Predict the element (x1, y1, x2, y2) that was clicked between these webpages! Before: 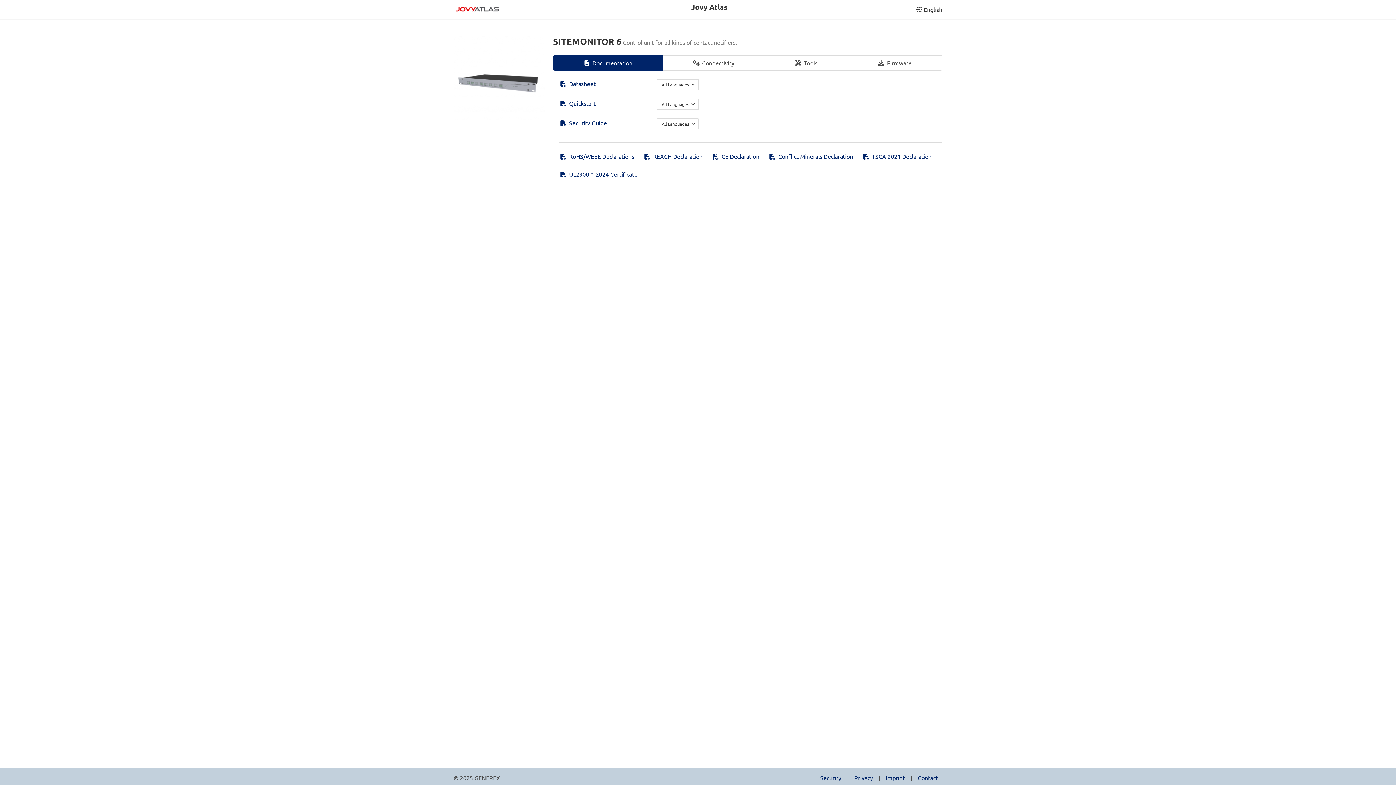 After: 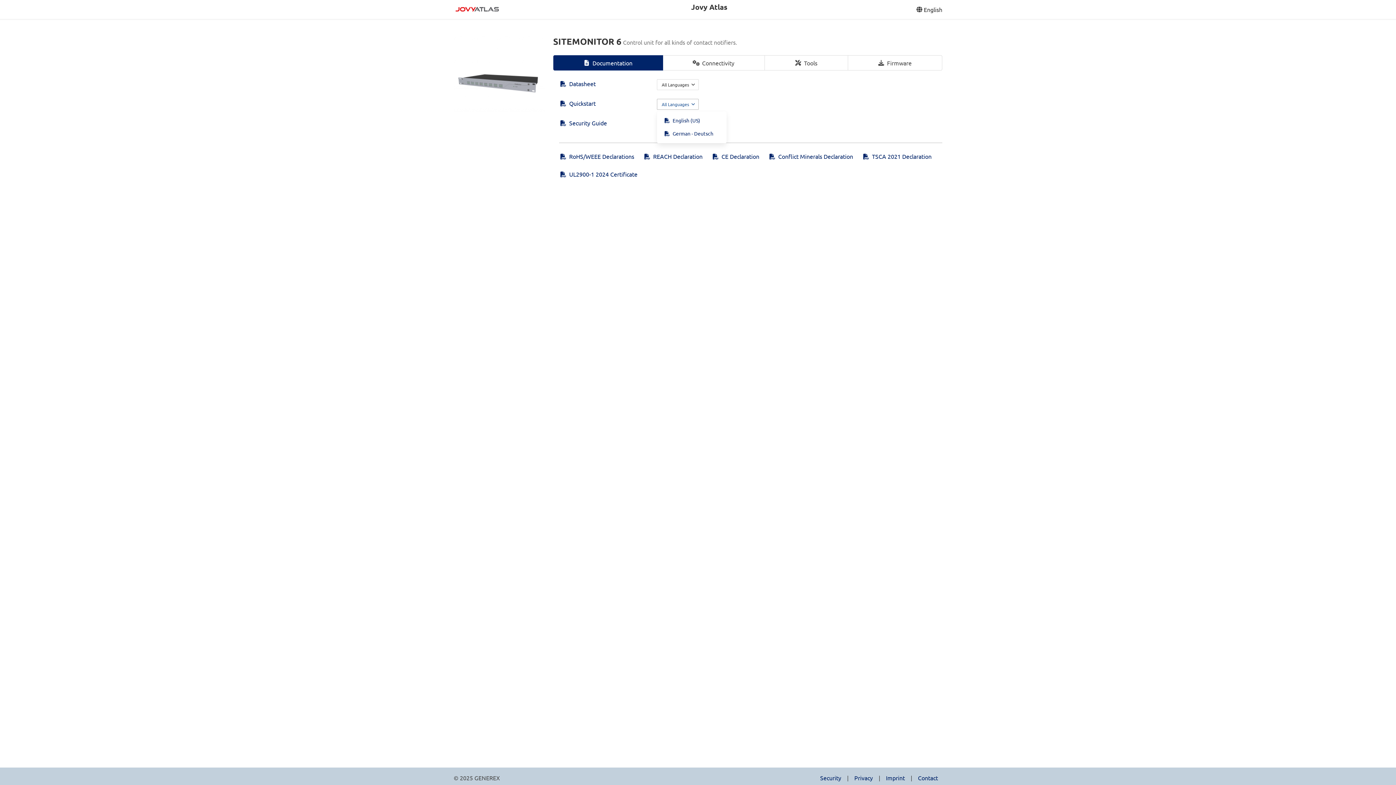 Action: bbox: (657, 98, 698, 109) label: All Languages